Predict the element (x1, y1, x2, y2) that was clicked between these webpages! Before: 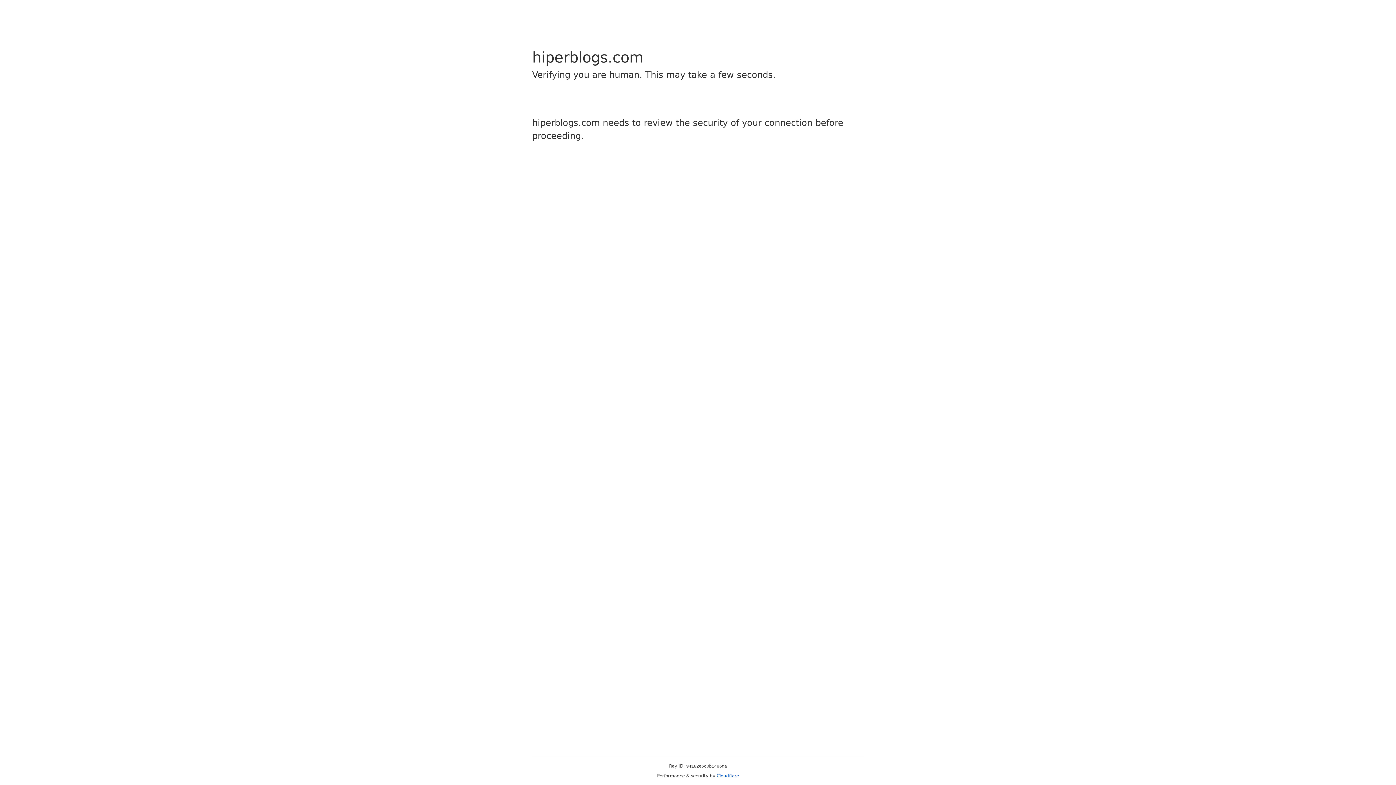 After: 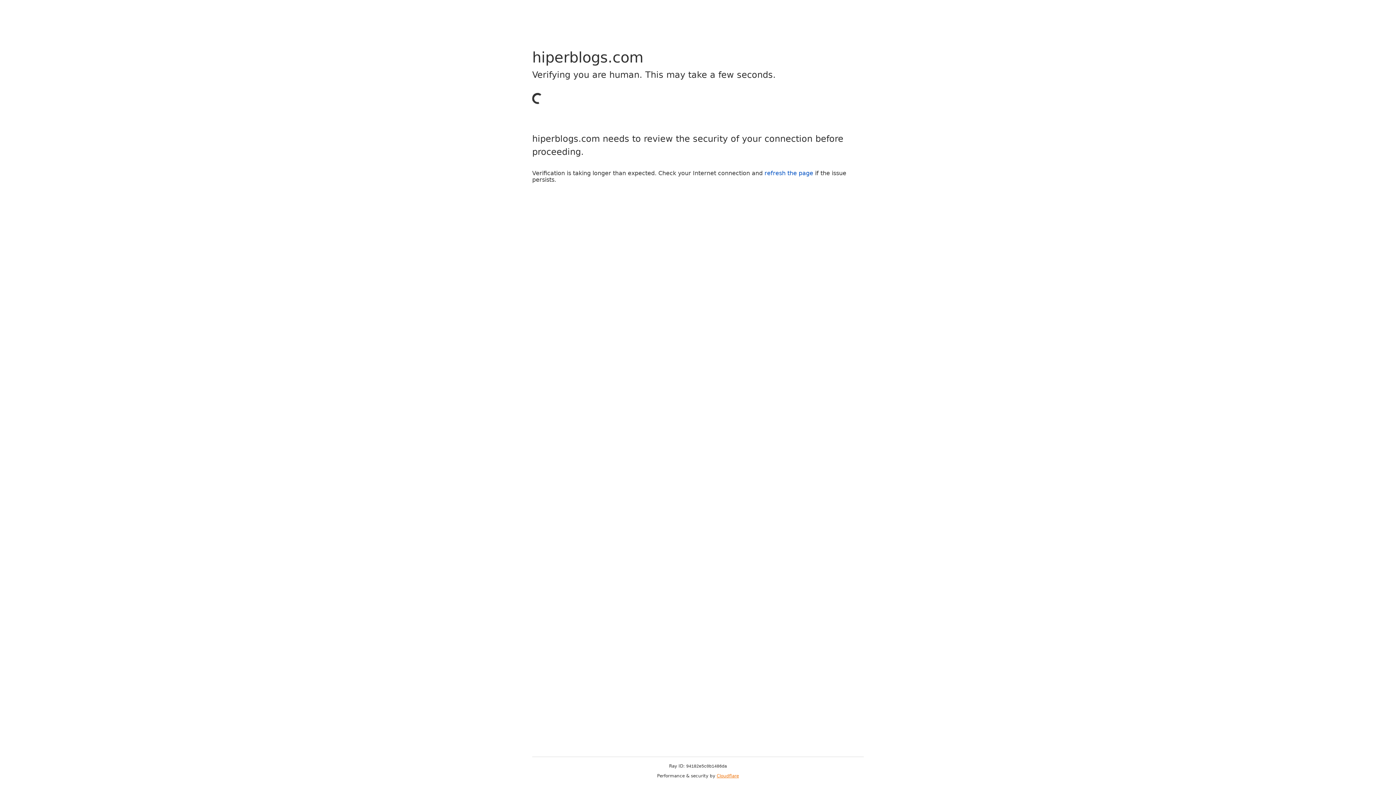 Action: bbox: (716, 773, 739, 778) label: Cloudflare